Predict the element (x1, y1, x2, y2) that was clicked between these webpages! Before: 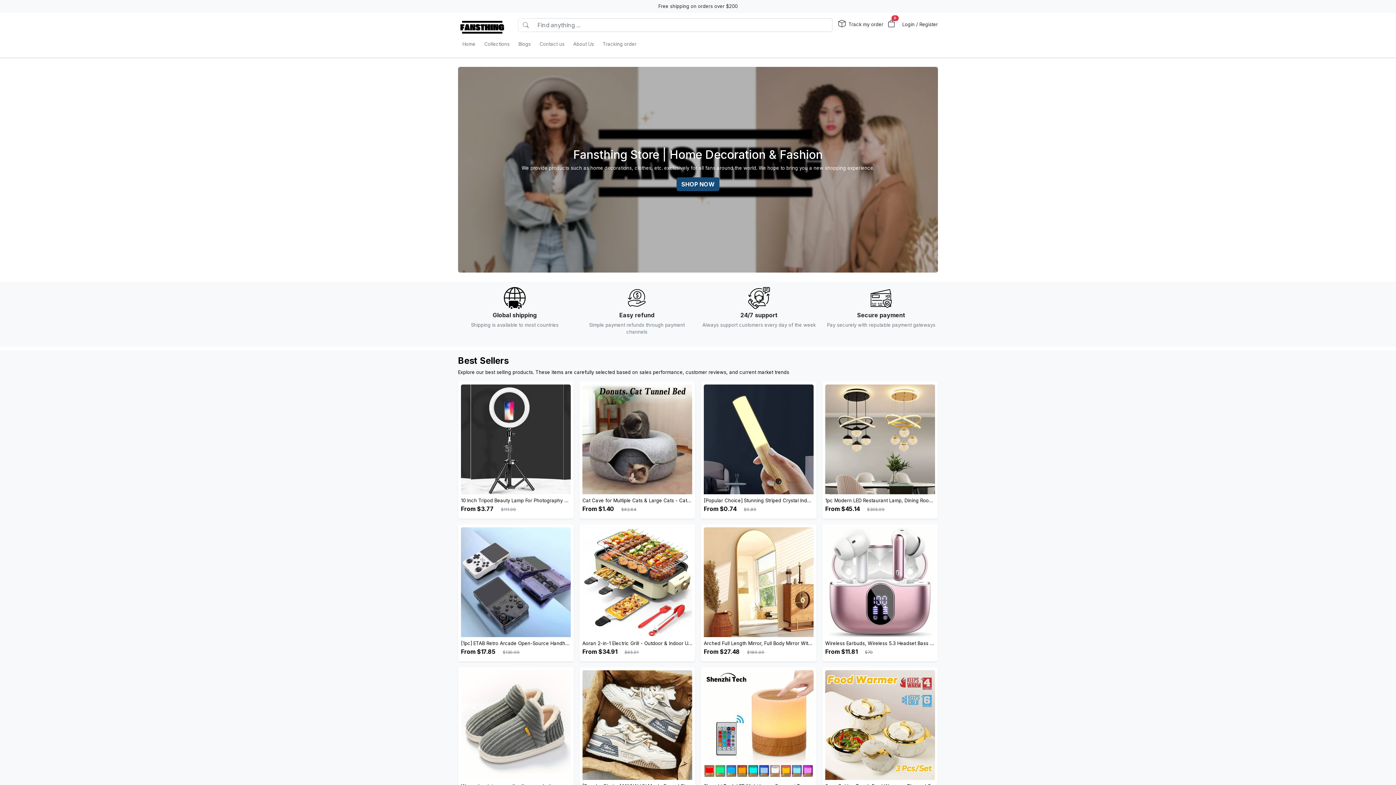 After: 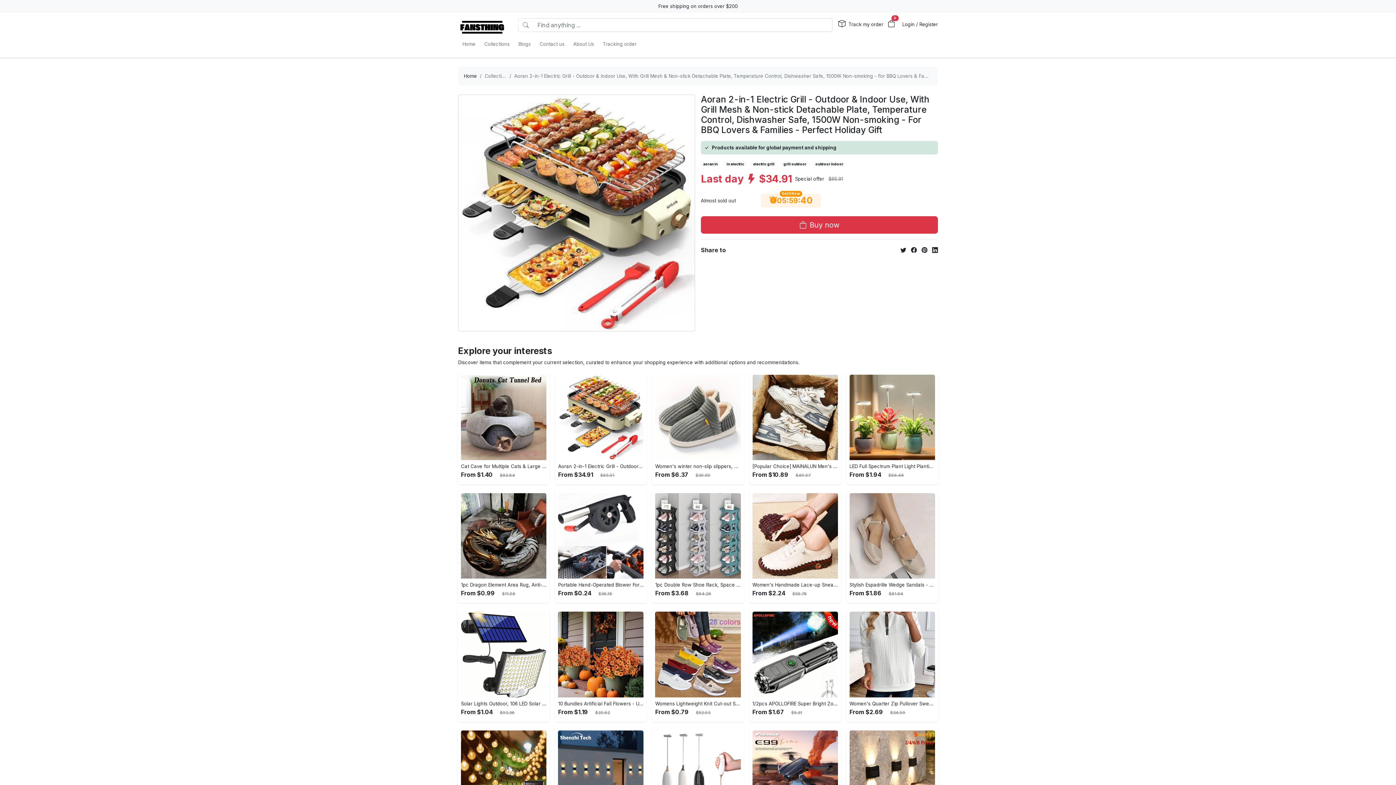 Action: bbox: (582, 527, 692, 637)